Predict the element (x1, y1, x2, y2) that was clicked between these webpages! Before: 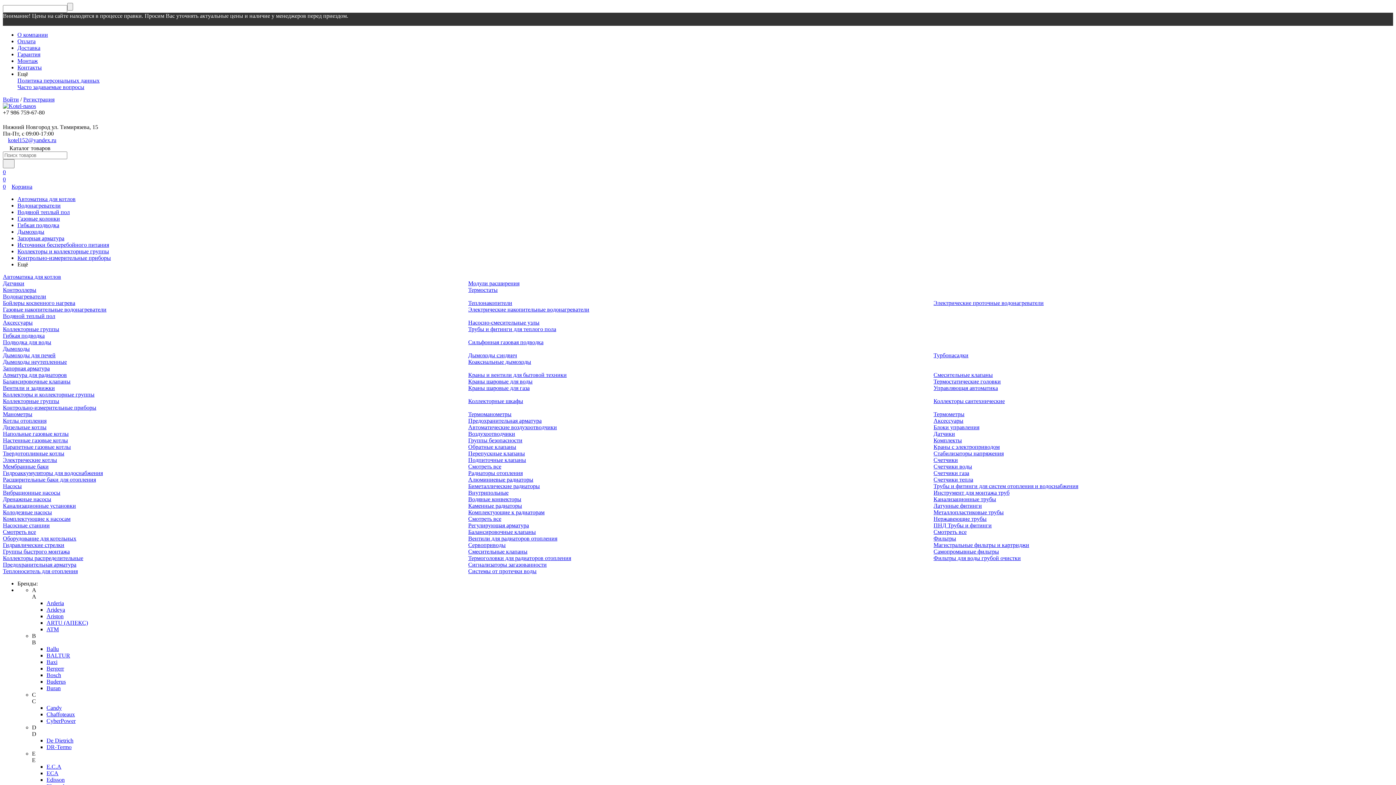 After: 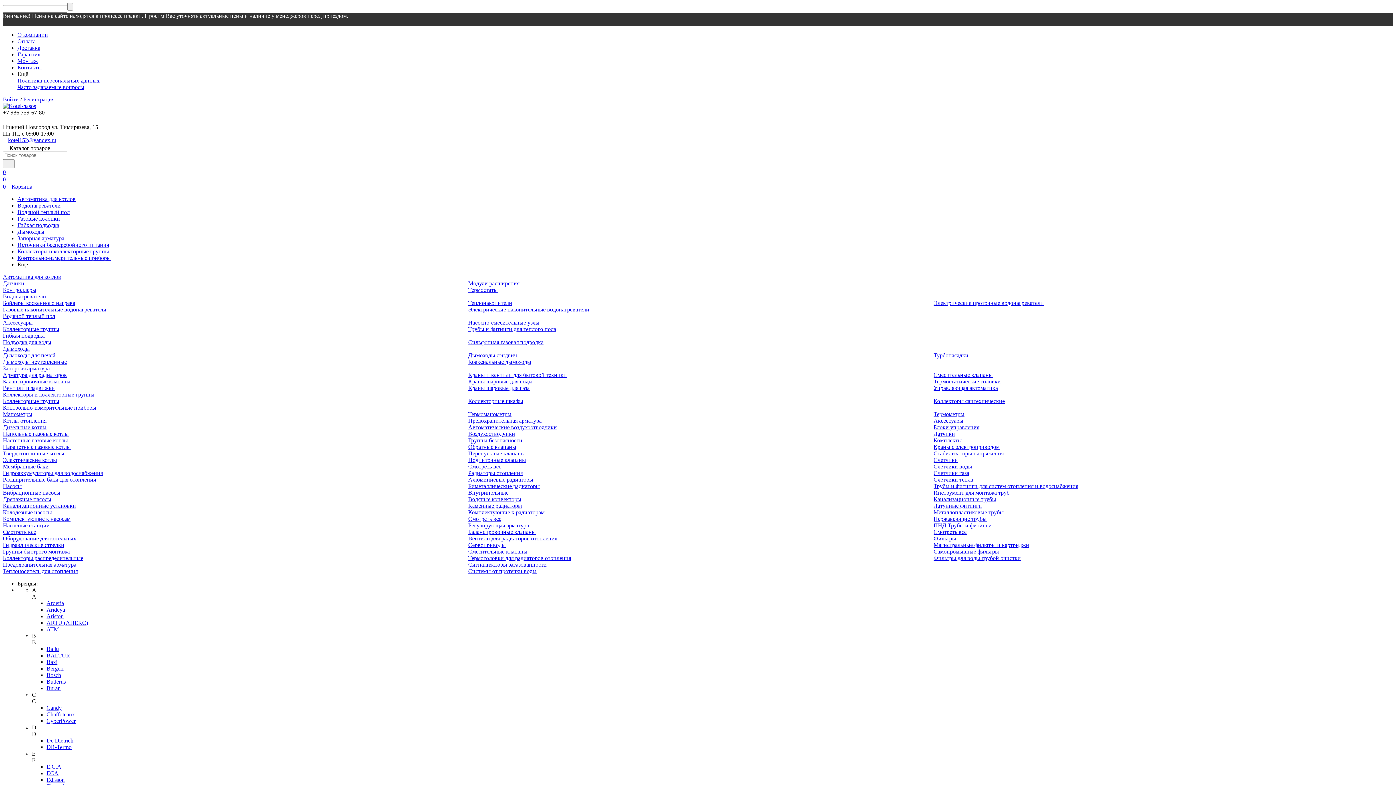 Action: label: Гибкая подводка bbox: (17, 222, 59, 228)